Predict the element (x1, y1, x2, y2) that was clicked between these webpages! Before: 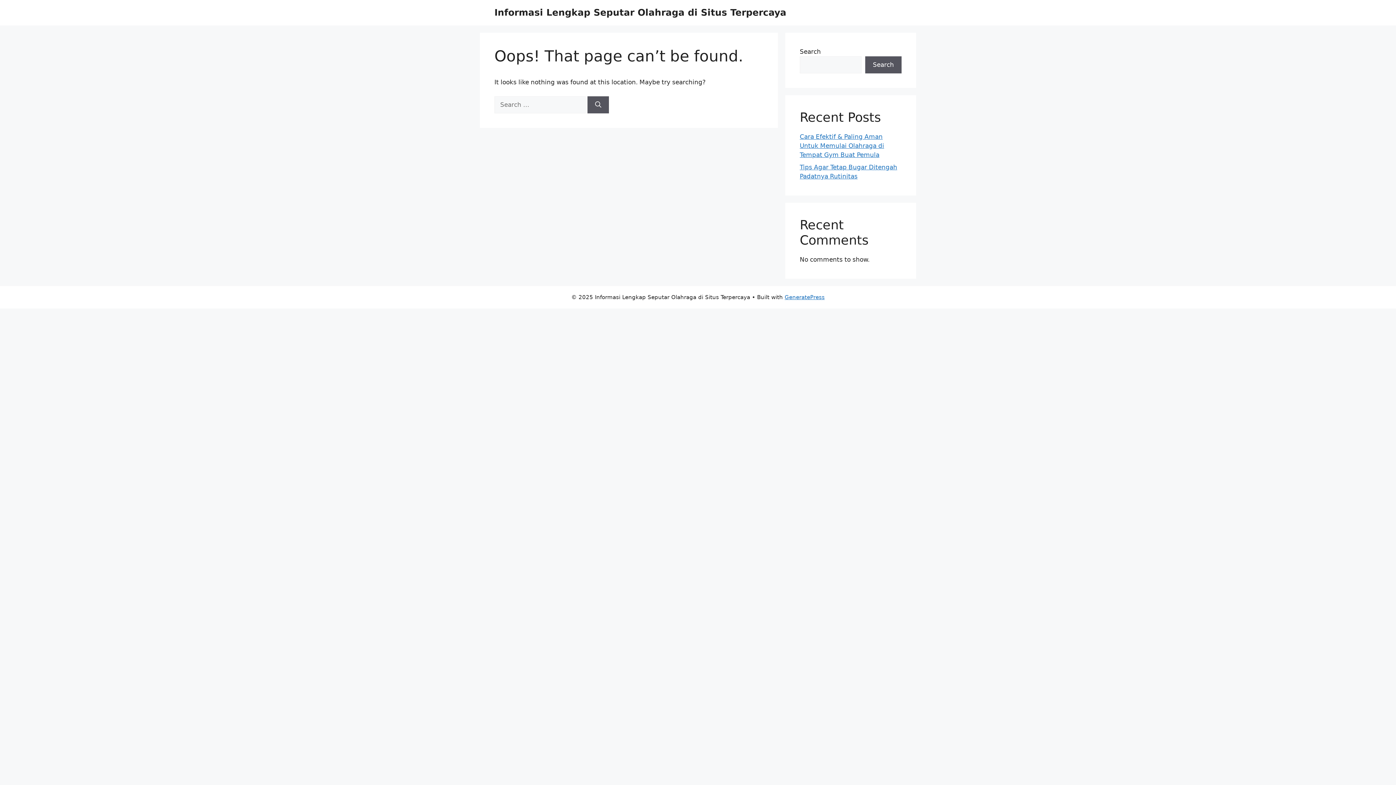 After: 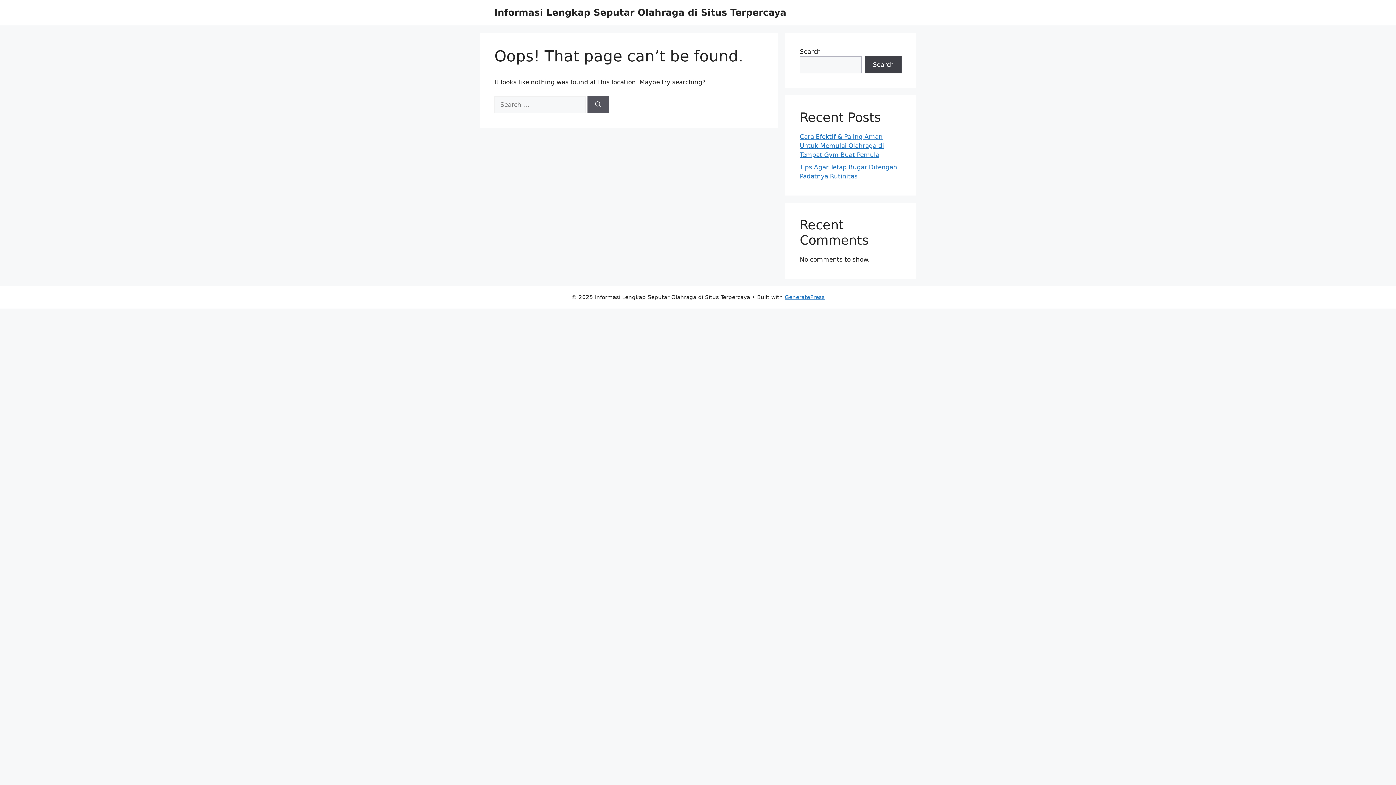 Action: bbox: (865, 56, 901, 73) label: Search